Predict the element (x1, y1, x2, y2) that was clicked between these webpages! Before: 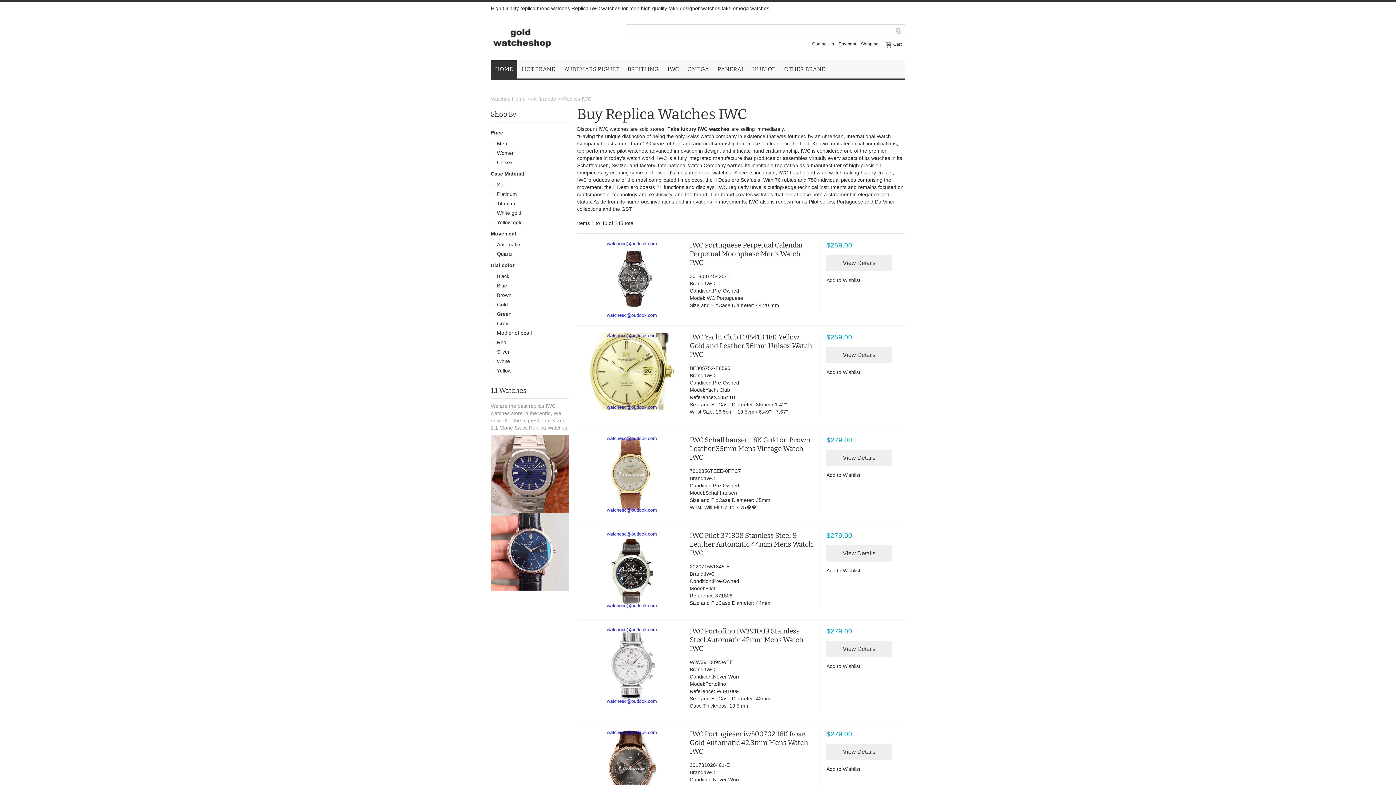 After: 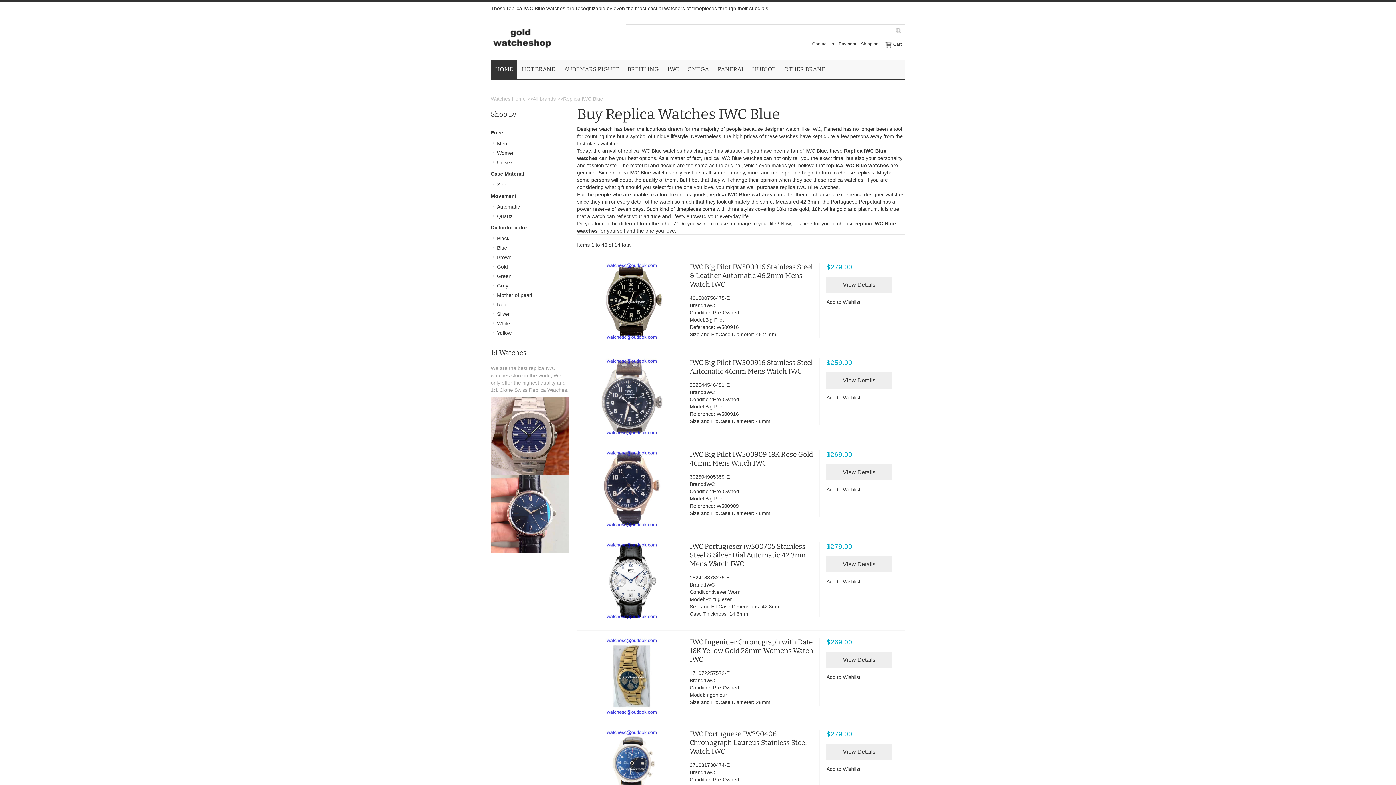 Action: bbox: (492, 281, 567, 290) label: Blue